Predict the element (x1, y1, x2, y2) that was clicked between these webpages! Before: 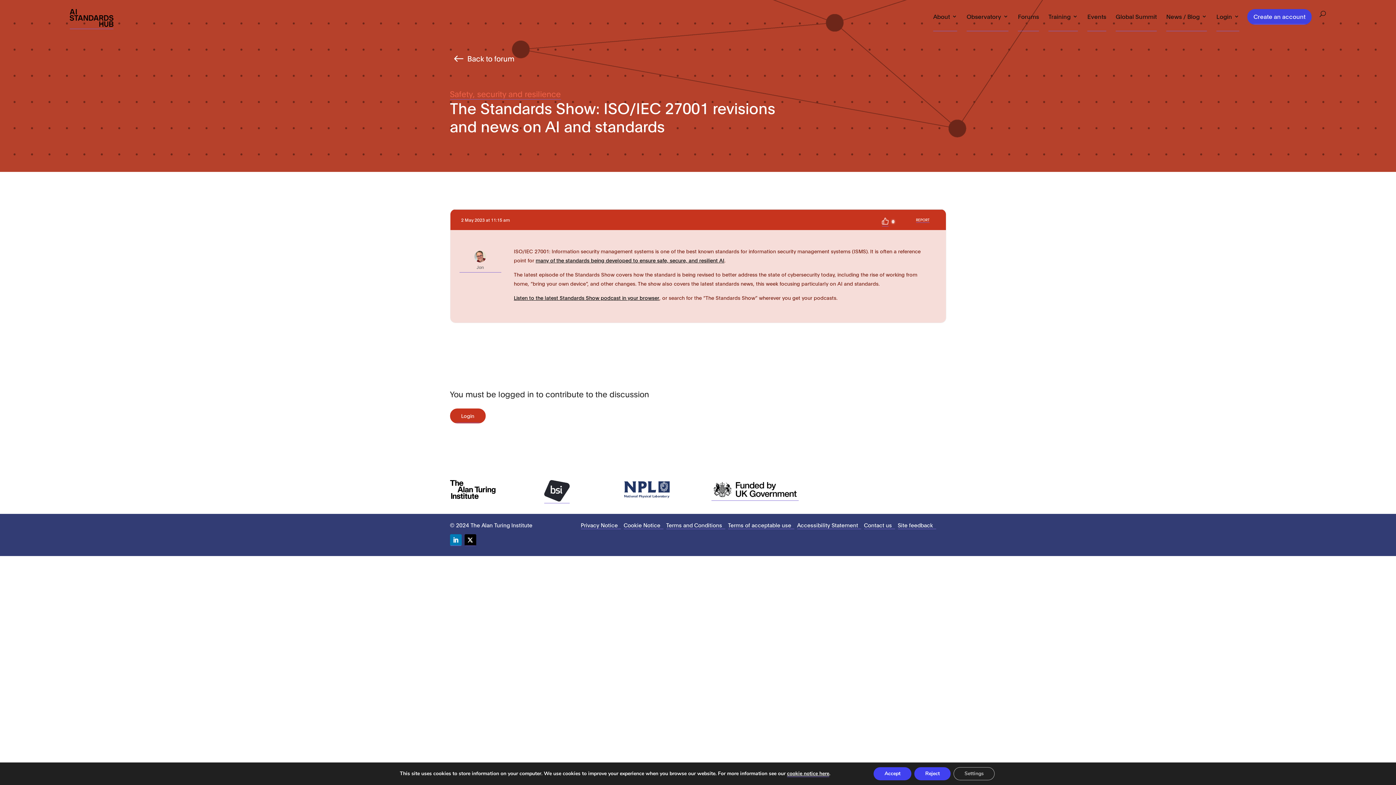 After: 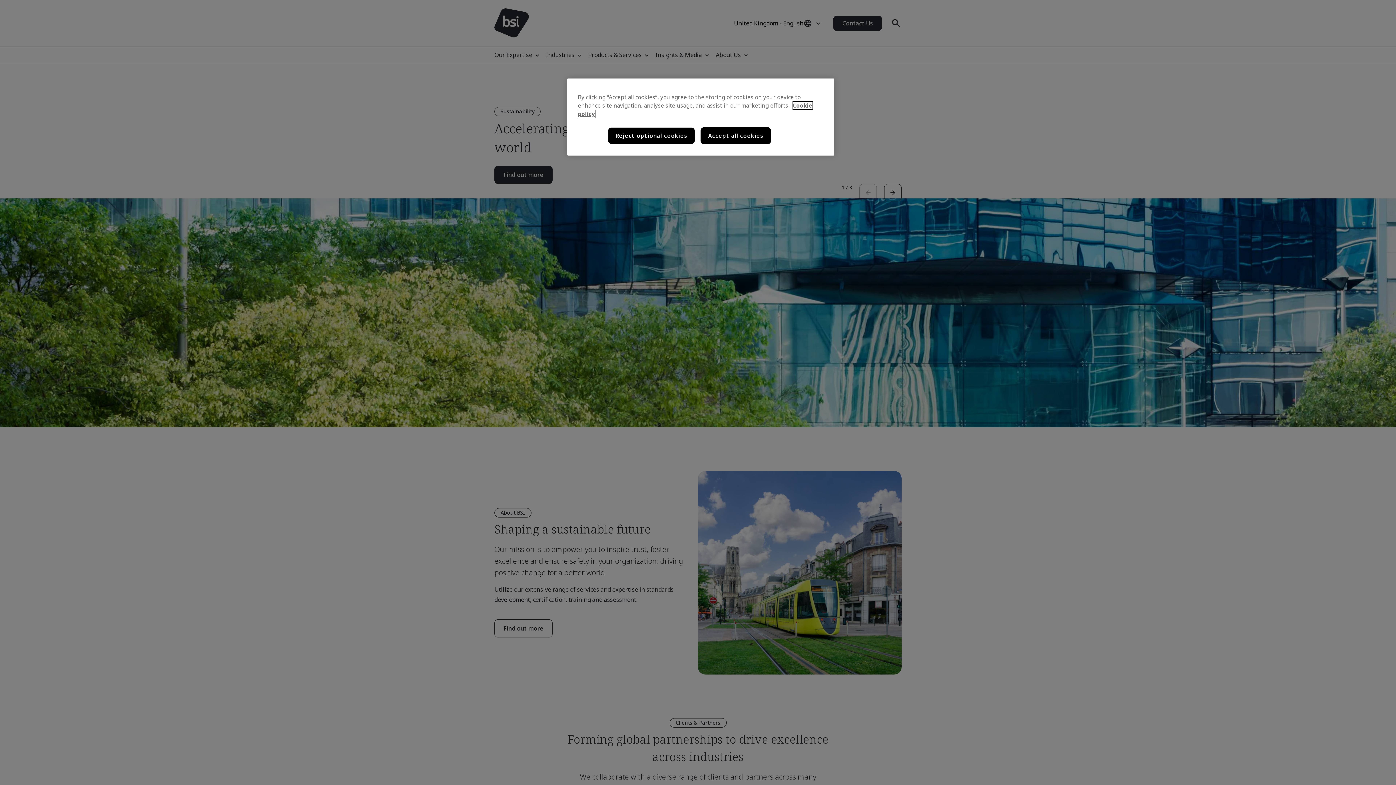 Action: bbox: (544, 495, 569, 503)